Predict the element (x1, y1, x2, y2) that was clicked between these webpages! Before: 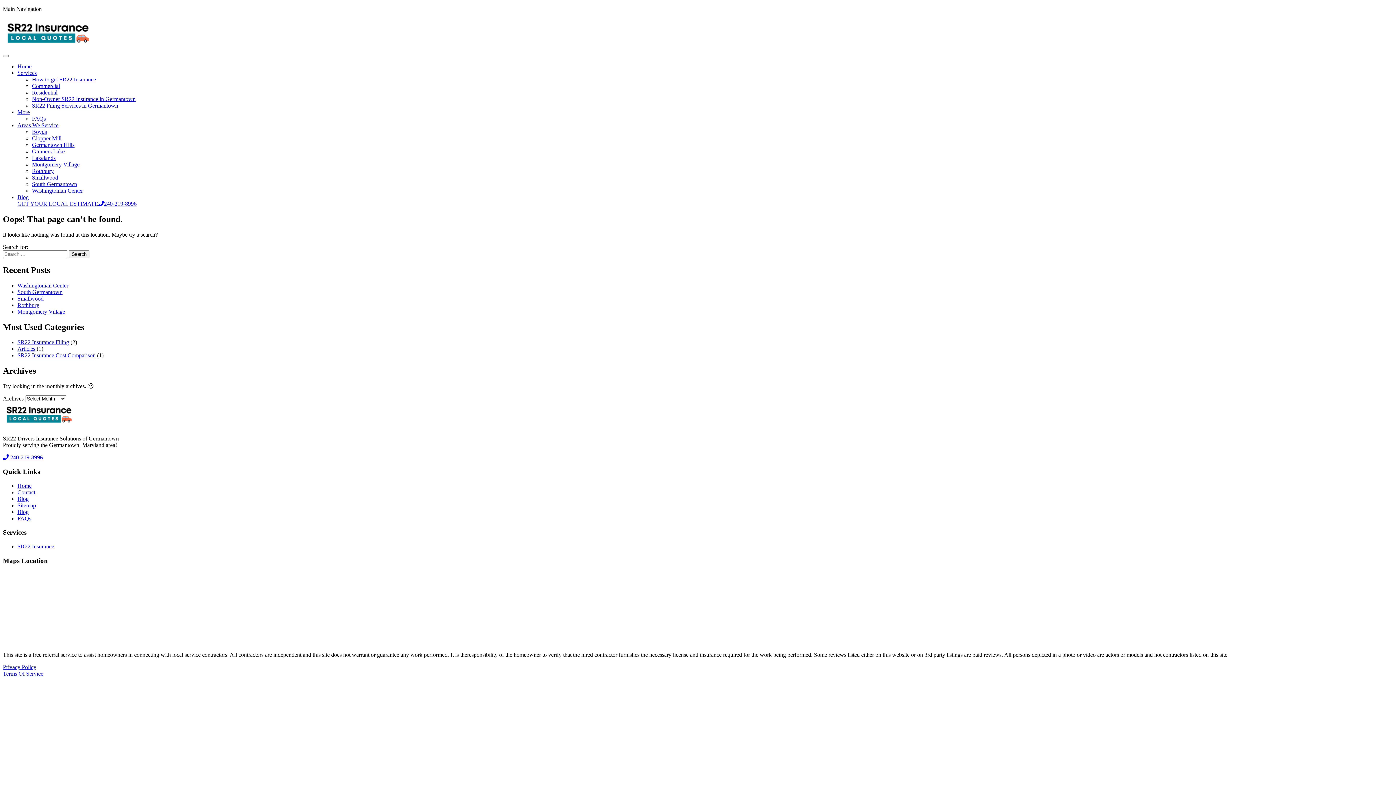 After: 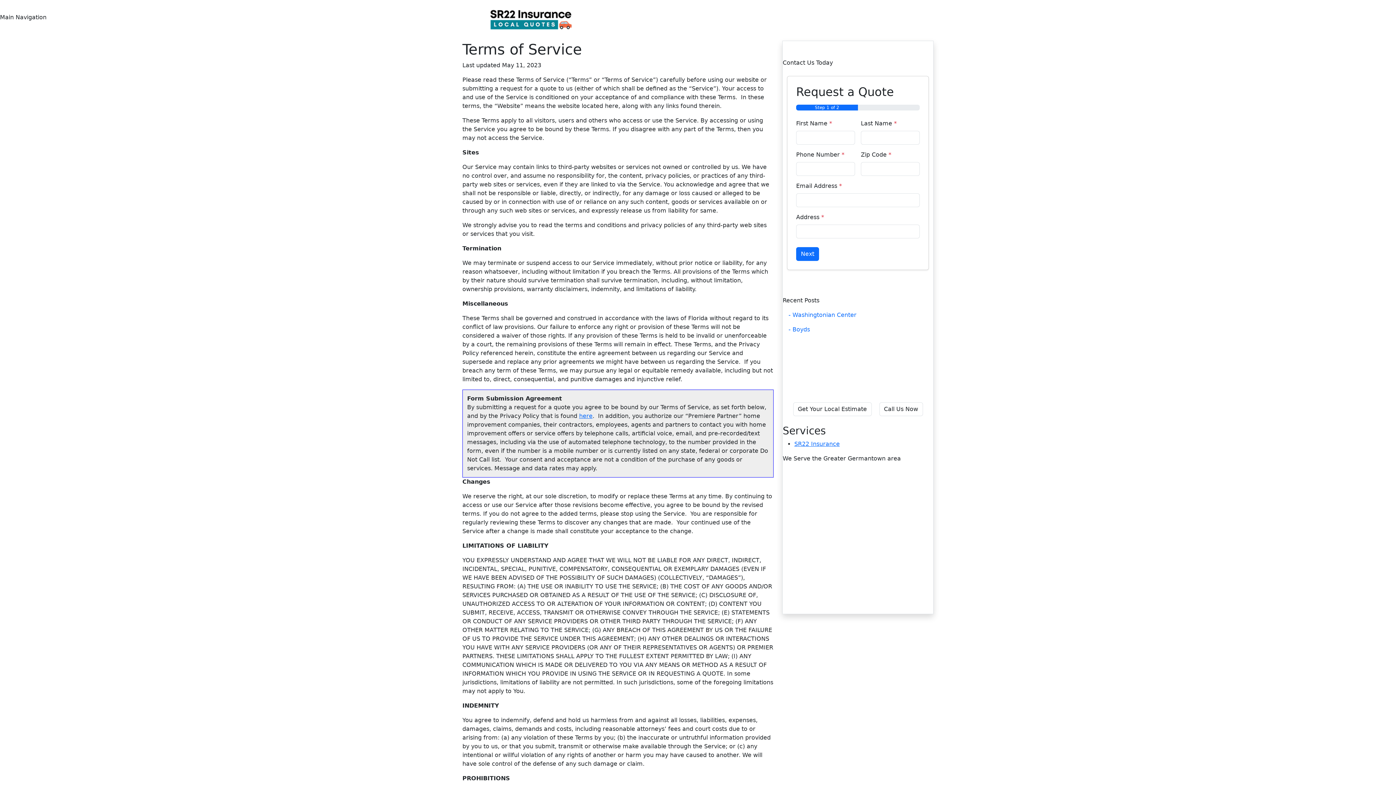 Action: label: Terms Of Service bbox: (2, 670, 43, 676)